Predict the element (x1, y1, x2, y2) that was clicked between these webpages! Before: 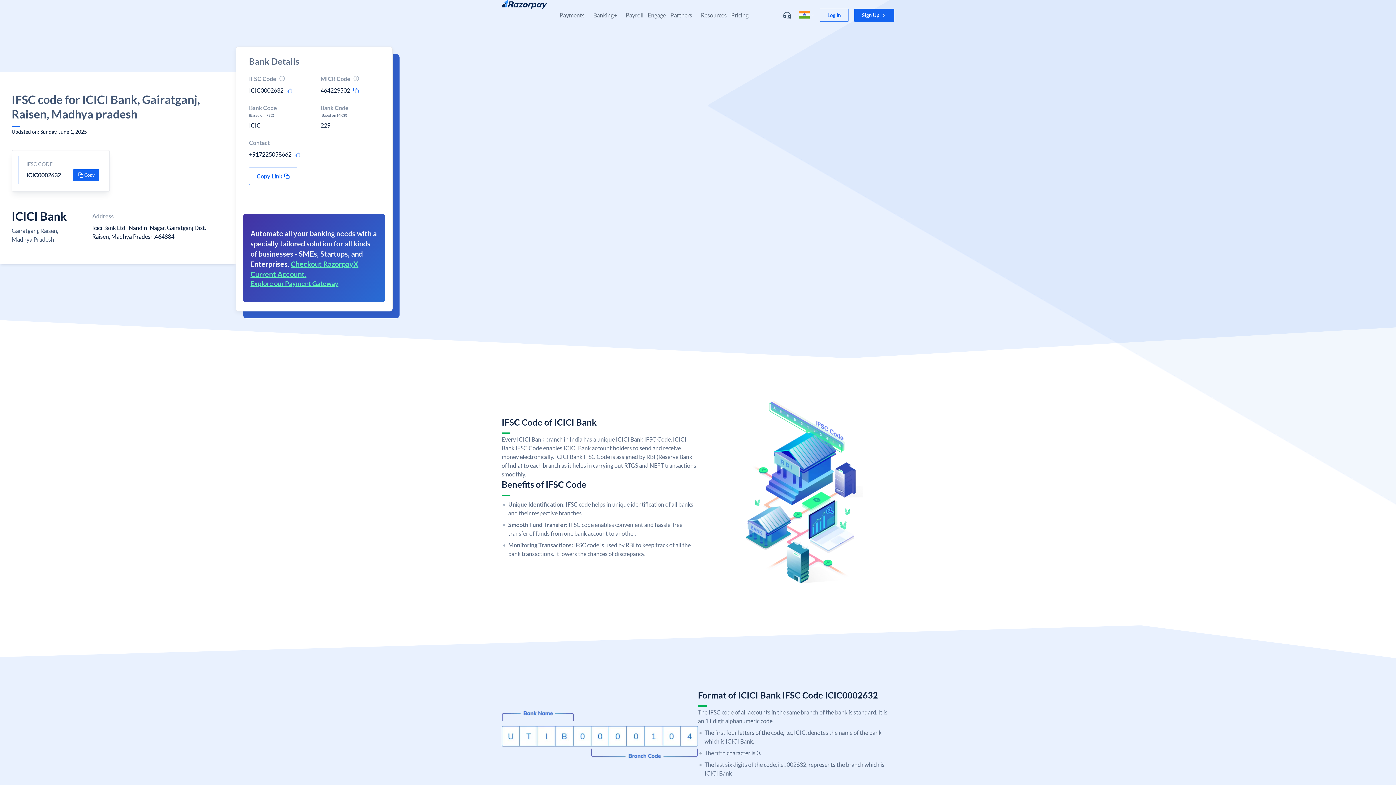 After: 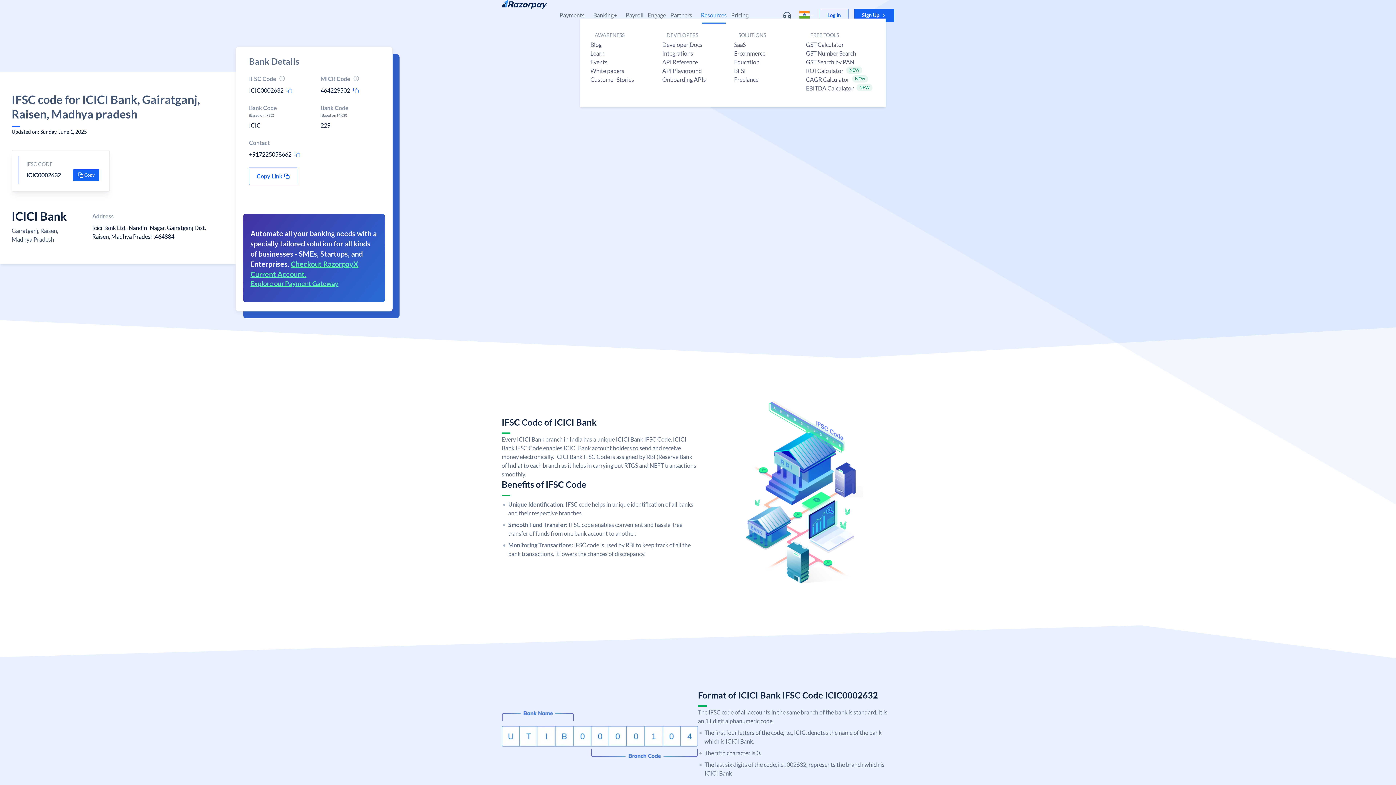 Action: bbox: (701, 11, 726, 18) label: Resources